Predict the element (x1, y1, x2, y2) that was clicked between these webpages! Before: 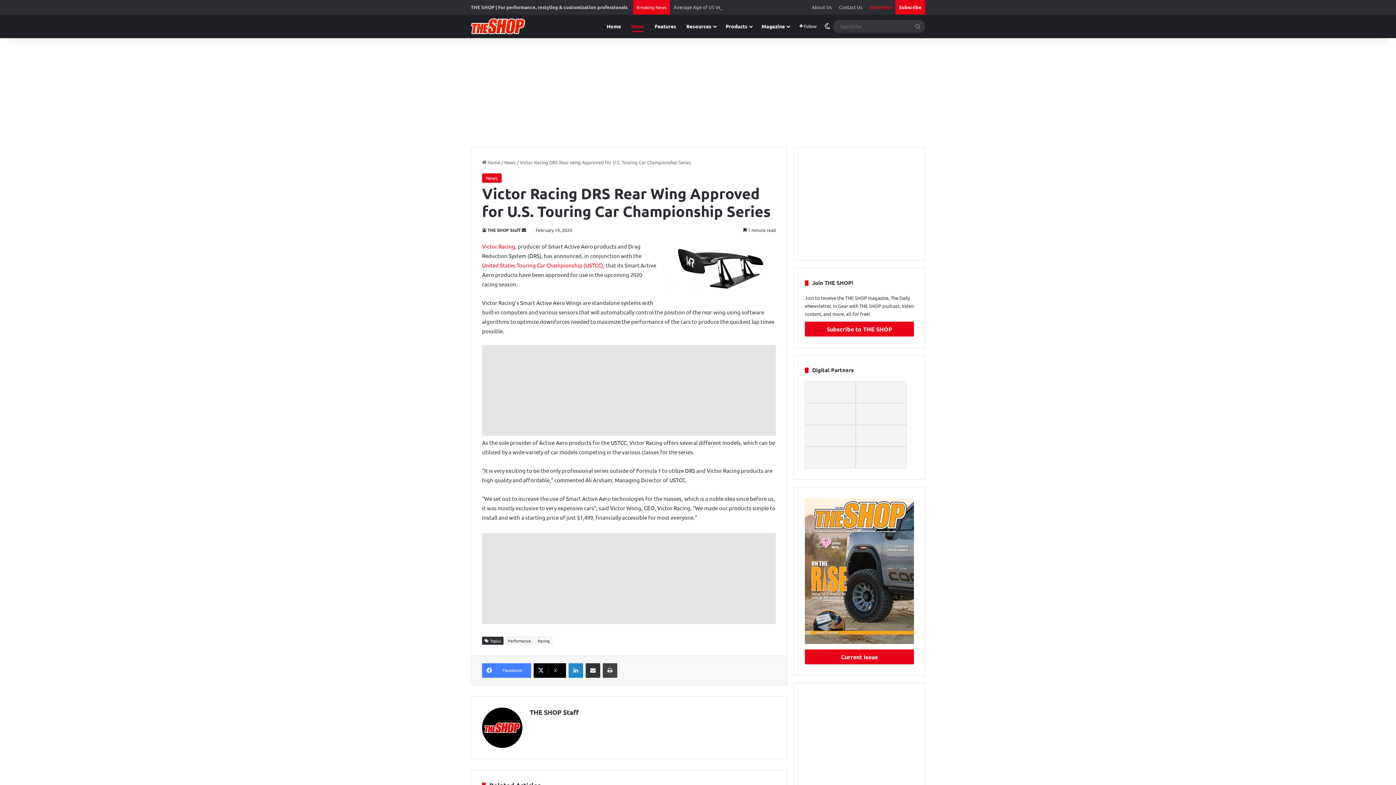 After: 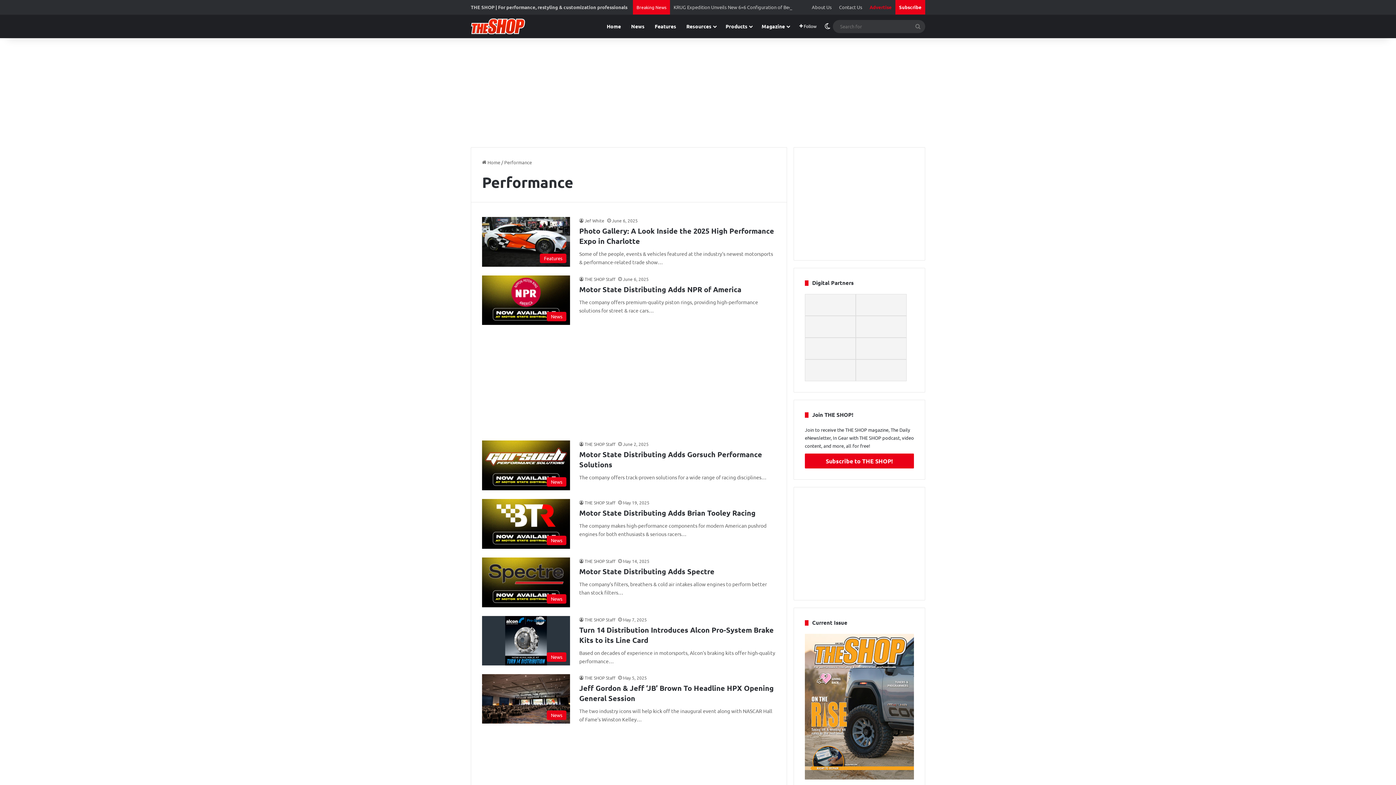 Action: bbox: (505, 637, 533, 645) label: Performance